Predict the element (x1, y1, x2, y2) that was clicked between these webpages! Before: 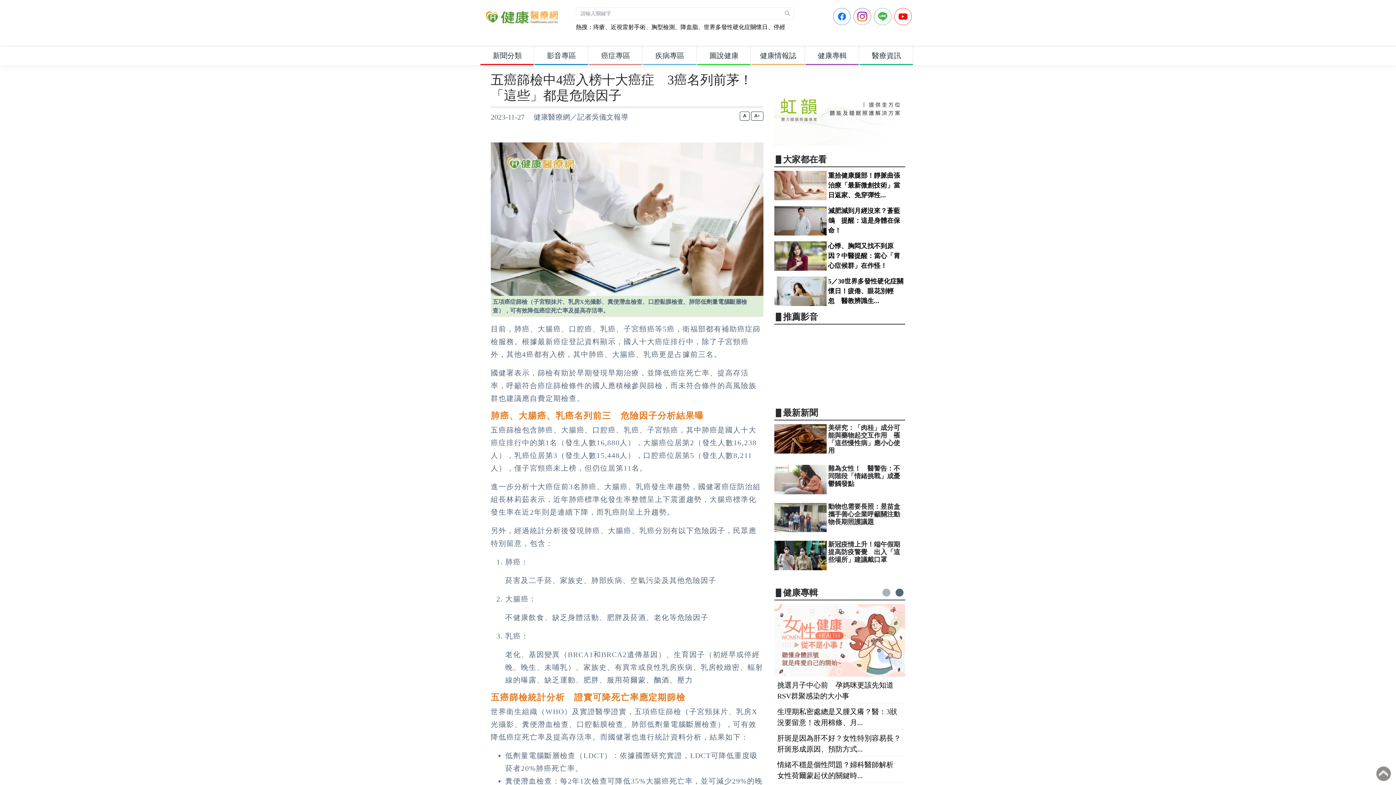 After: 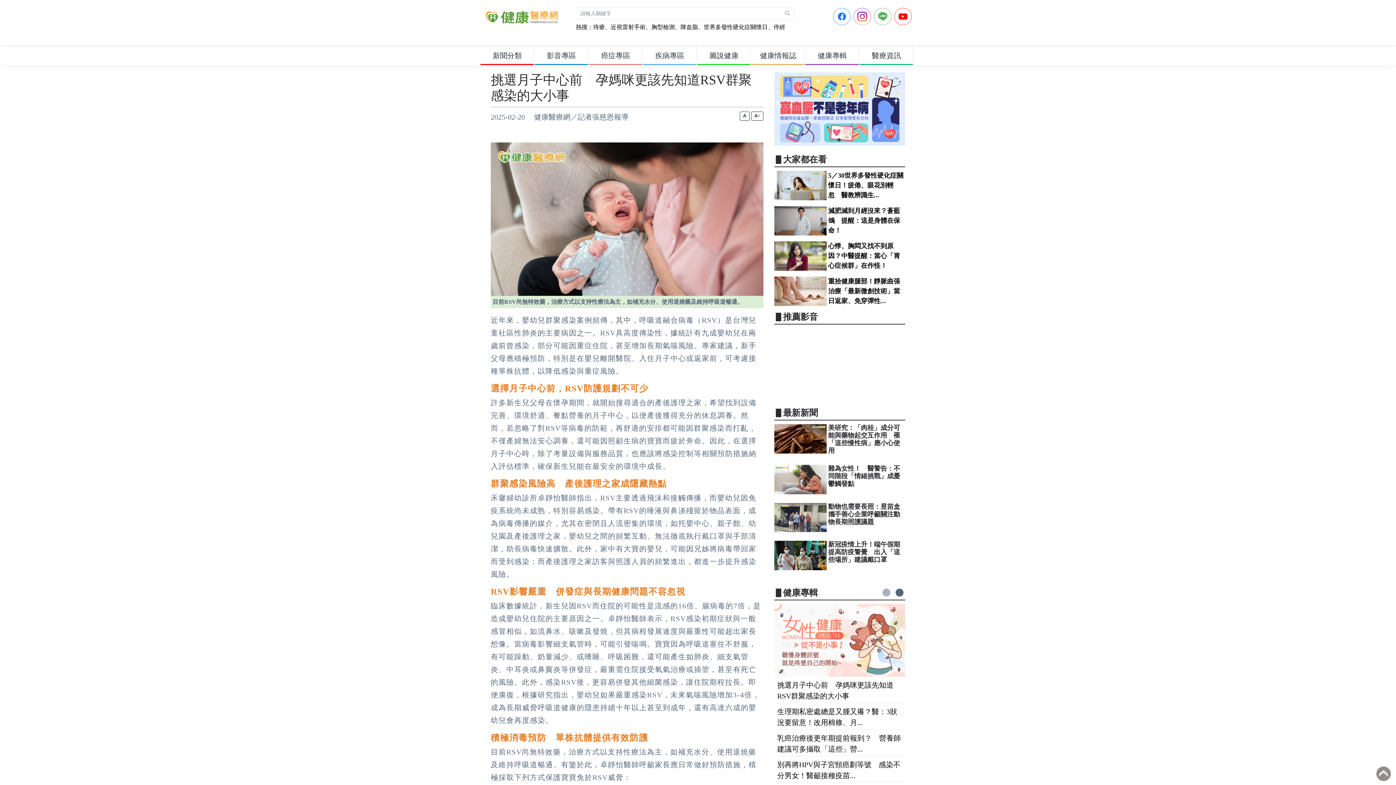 Action: bbox: (774, 677, 905, 703) label: 挑選月子中心前　孕媽咪更該先知道RSV群聚感染的大小事